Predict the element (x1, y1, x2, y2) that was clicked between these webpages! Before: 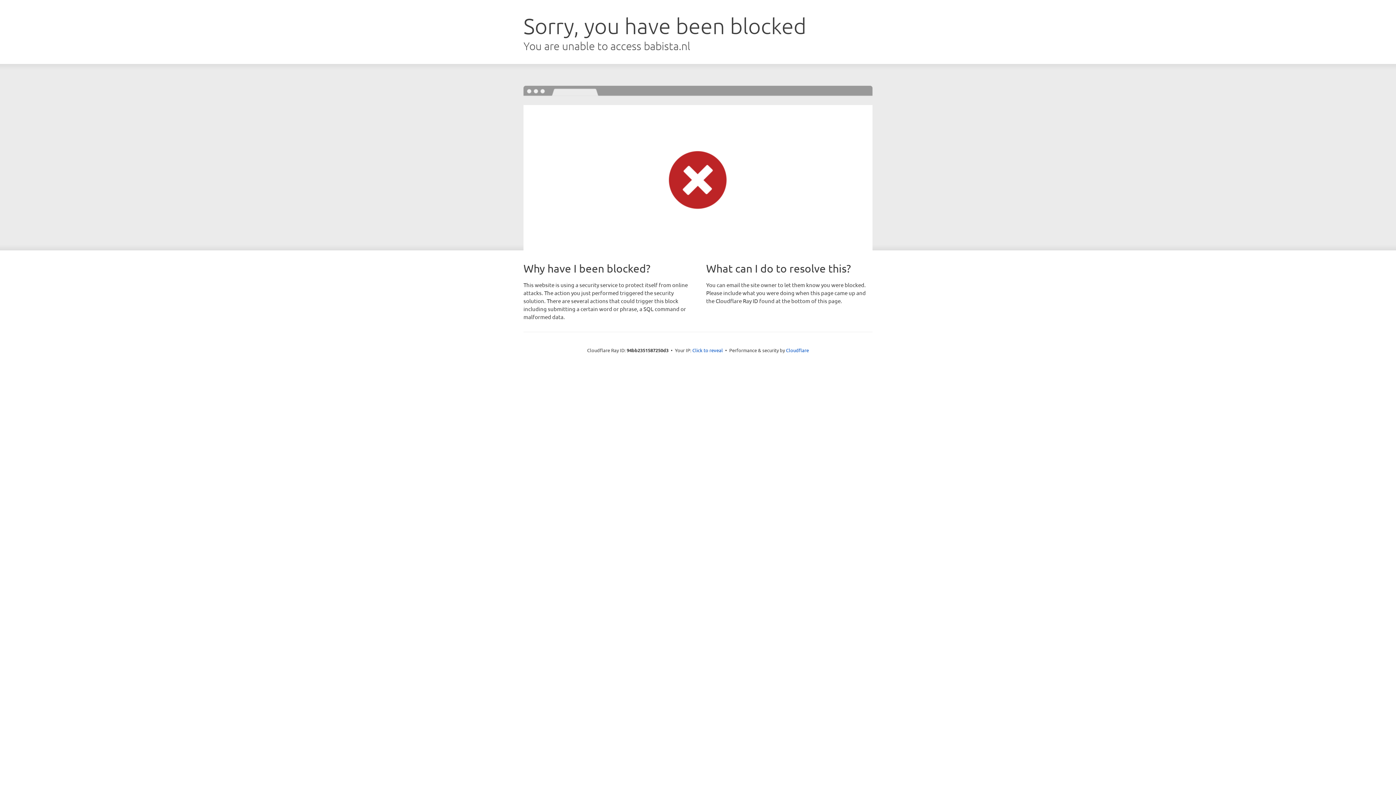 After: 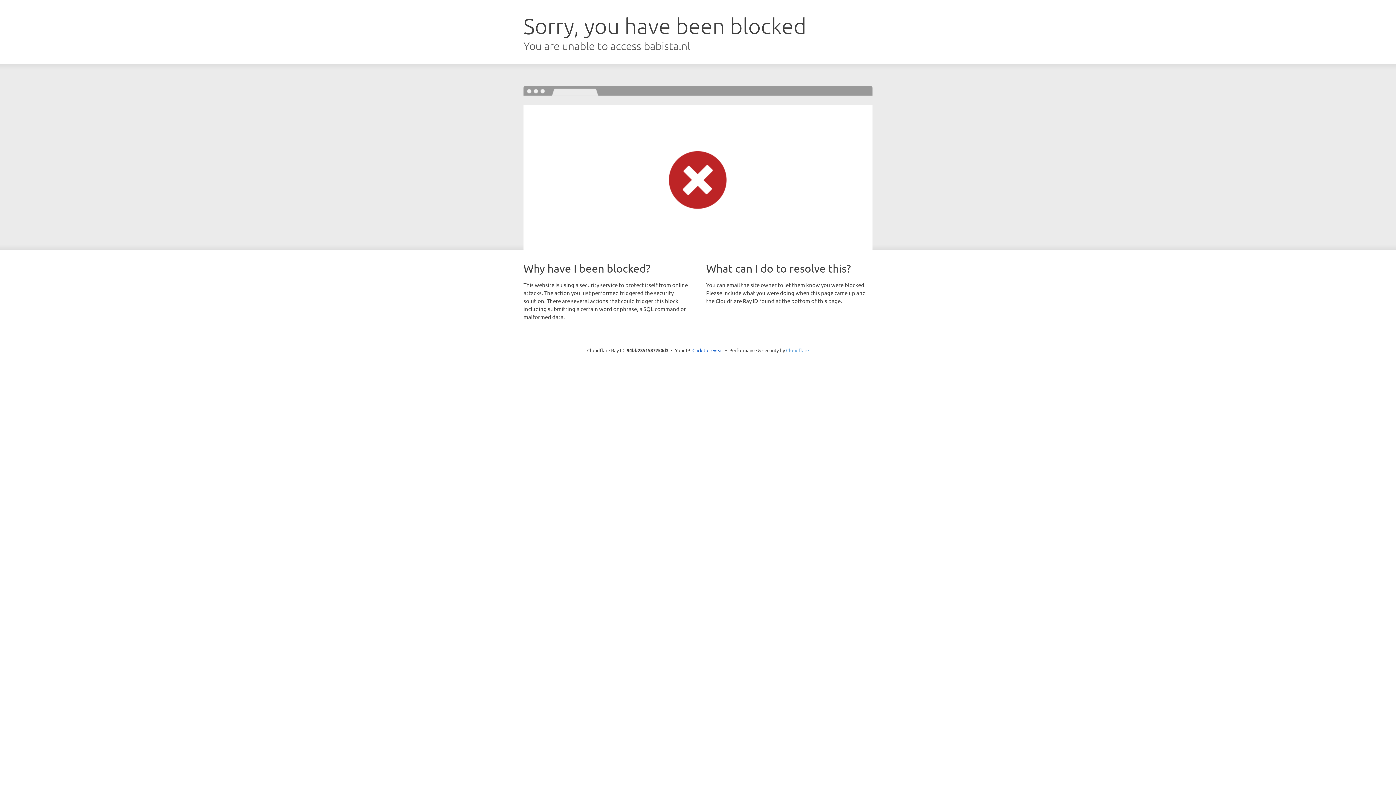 Action: label: Cloudflare bbox: (786, 347, 809, 353)